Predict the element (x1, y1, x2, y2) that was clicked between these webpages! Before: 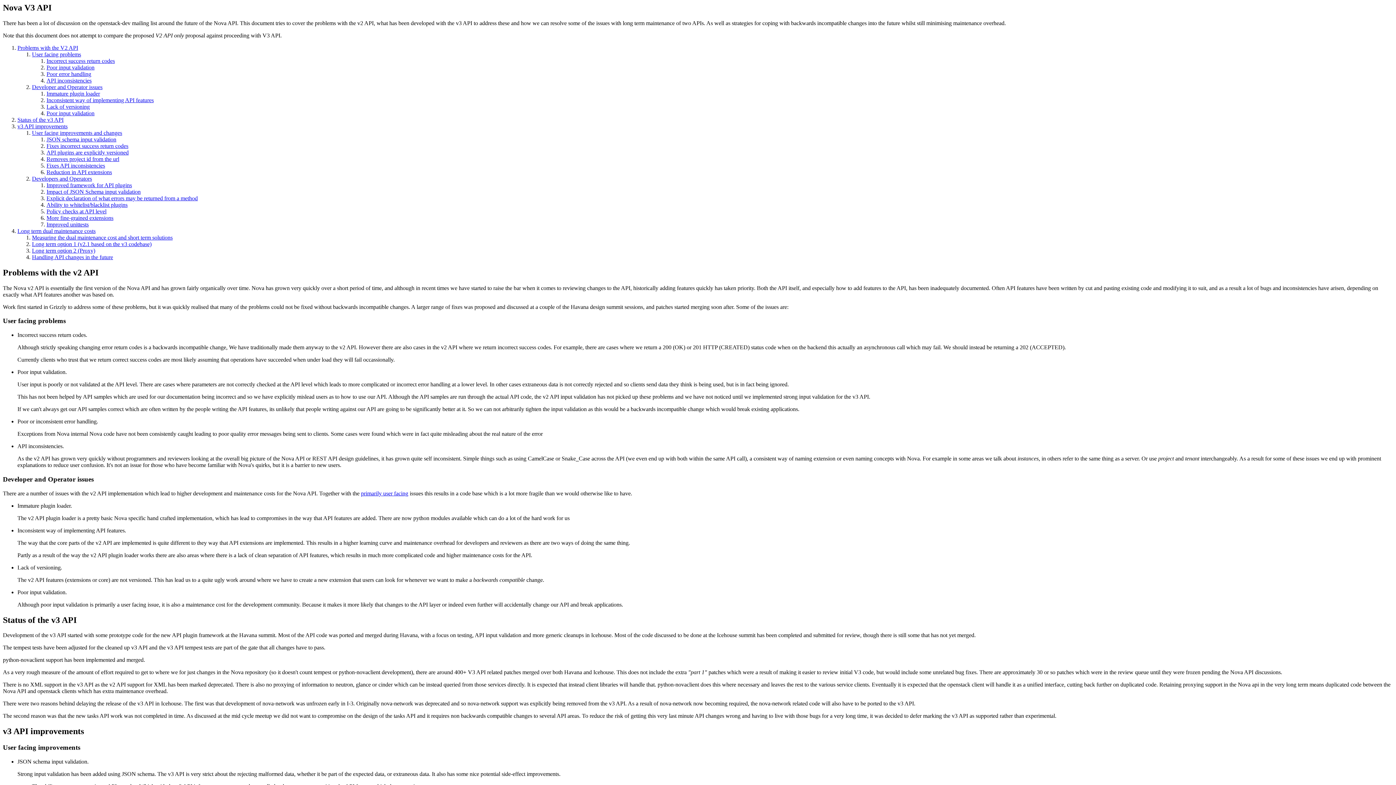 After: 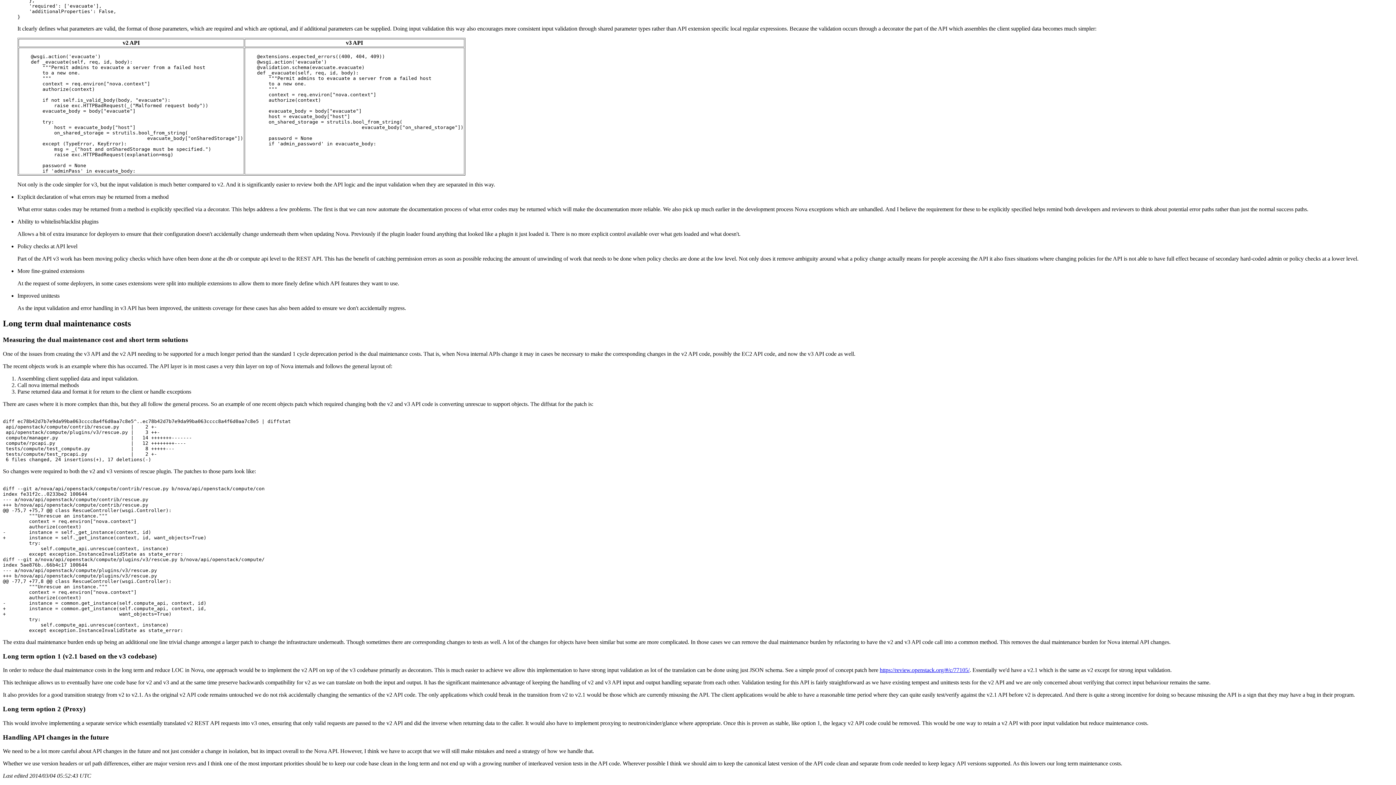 Action: label: Long term dual maintenance costs bbox: (17, 227, 95, 234)